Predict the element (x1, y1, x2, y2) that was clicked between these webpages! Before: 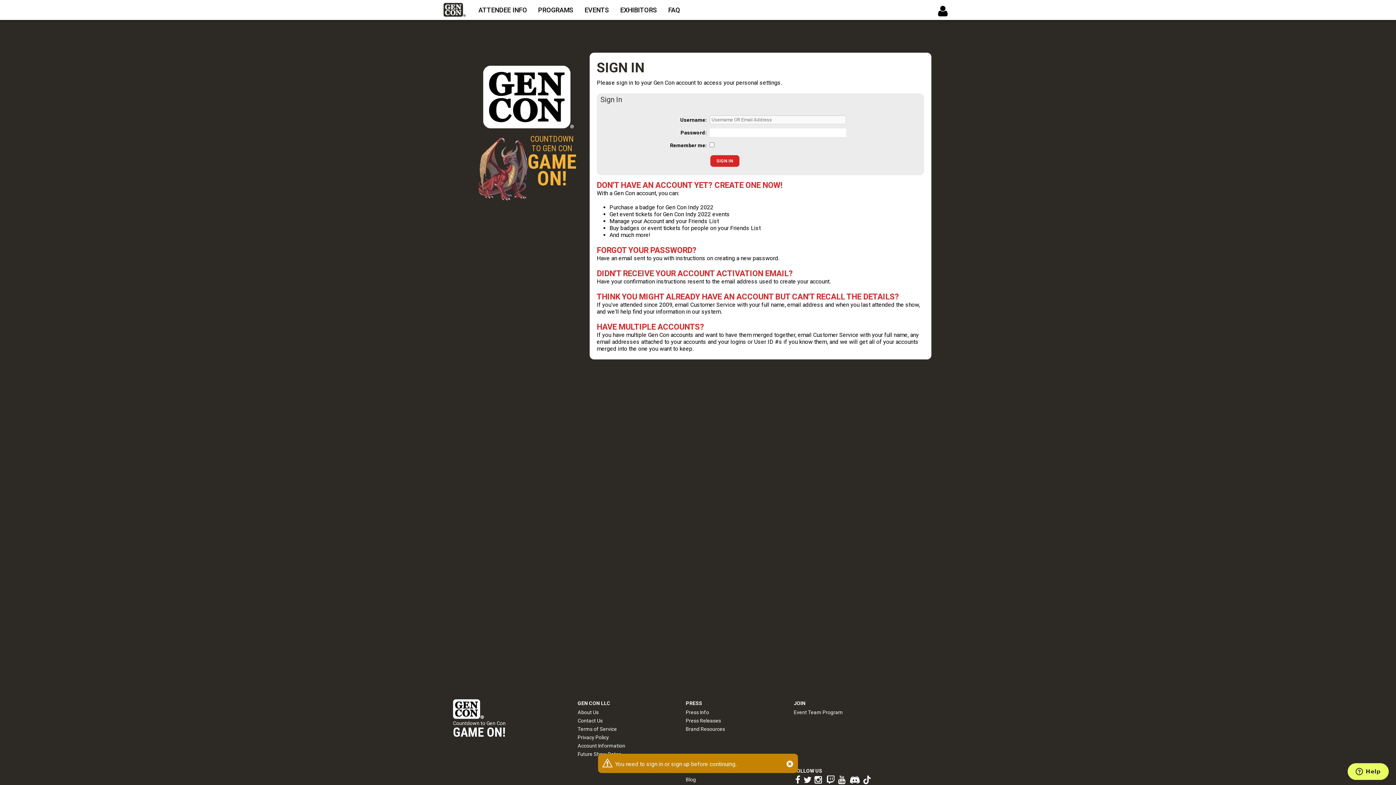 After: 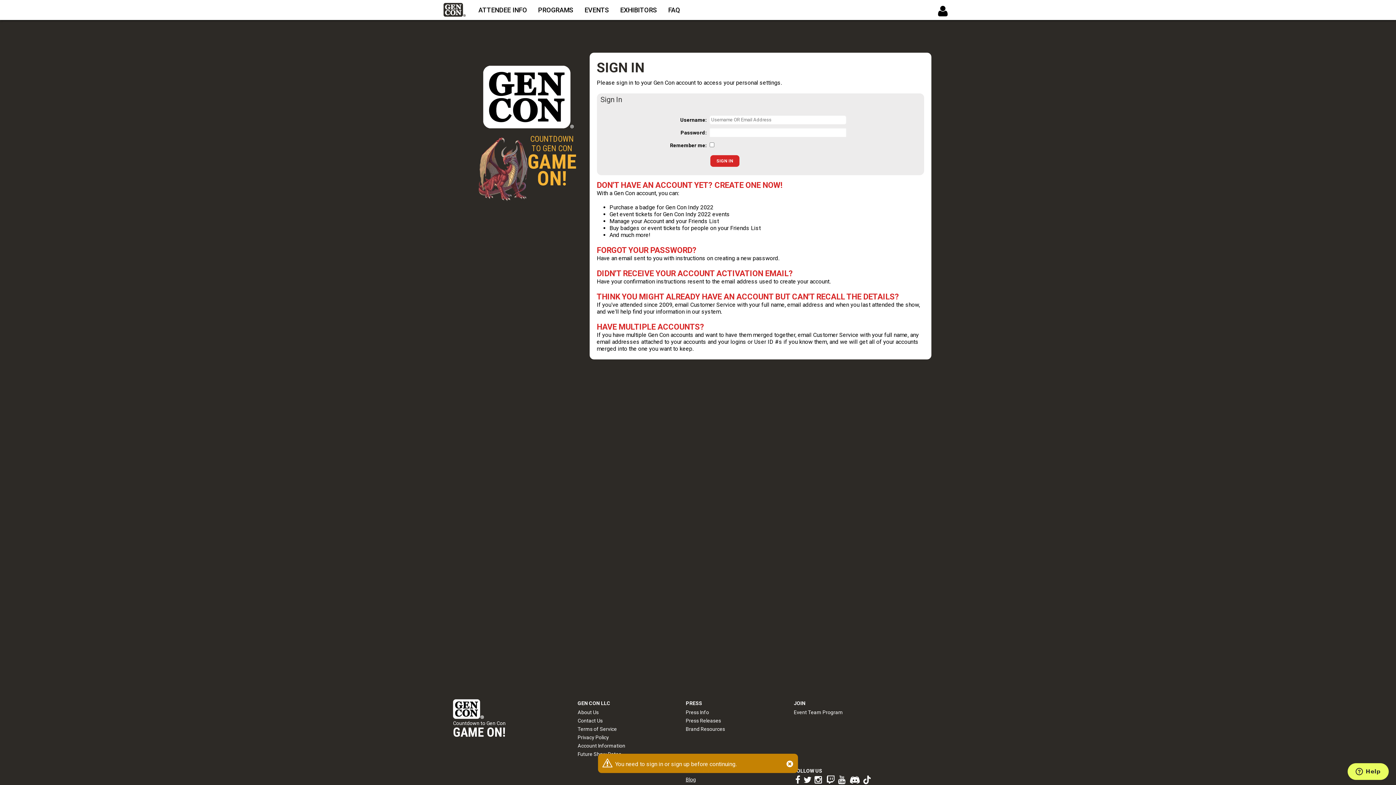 Action: bbox: (685, 775, 696, 782) label: Blog